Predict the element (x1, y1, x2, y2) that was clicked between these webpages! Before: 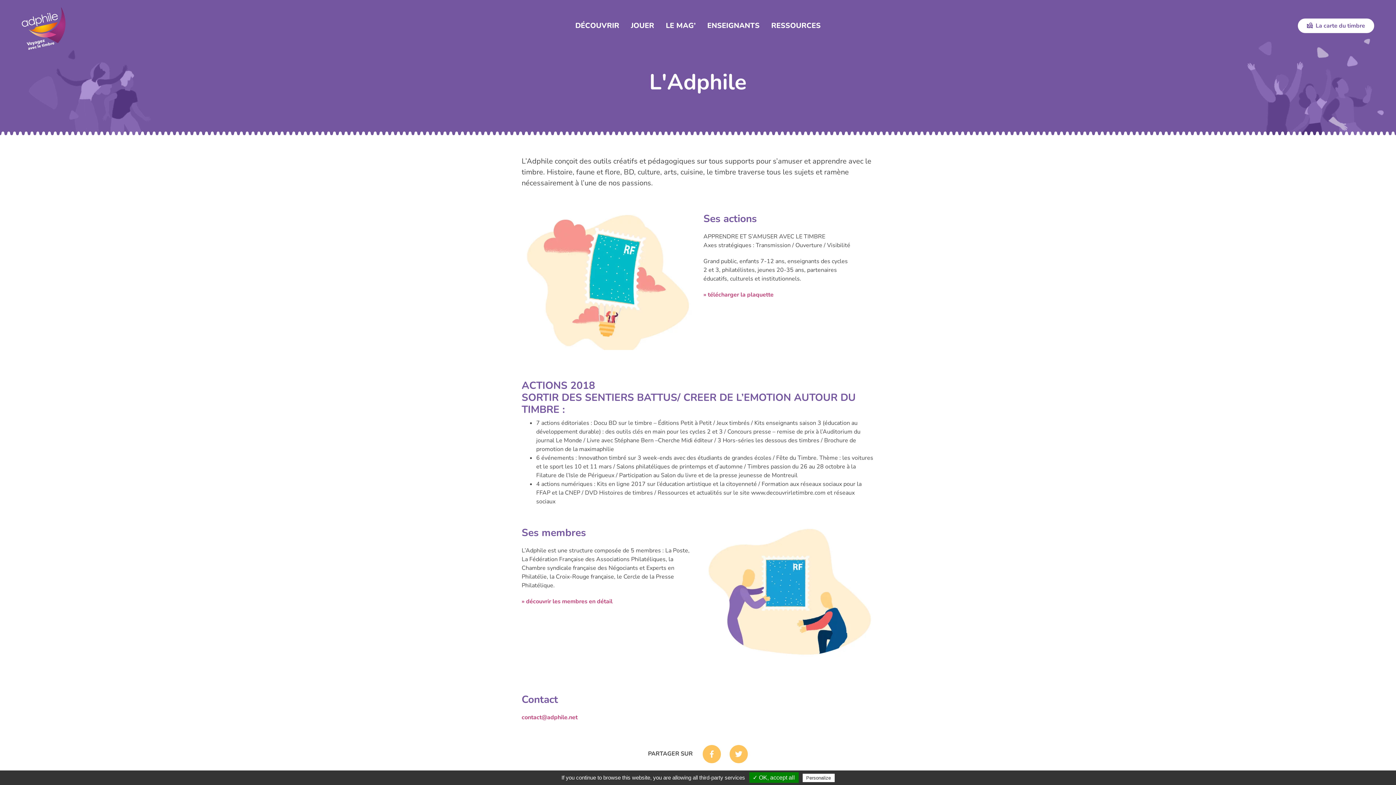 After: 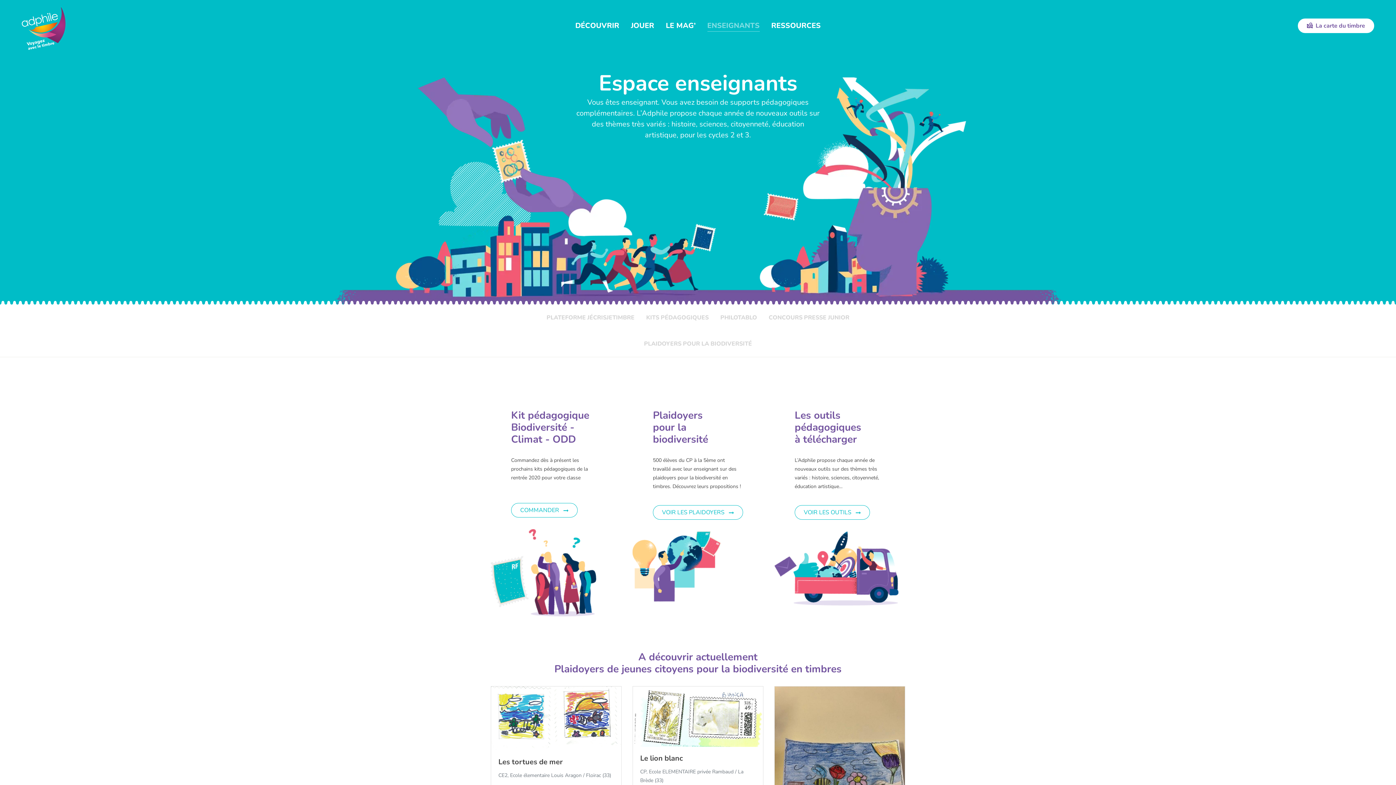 Action: label: ENSEIGNANTS bbox: (707, 7, 759, 44)